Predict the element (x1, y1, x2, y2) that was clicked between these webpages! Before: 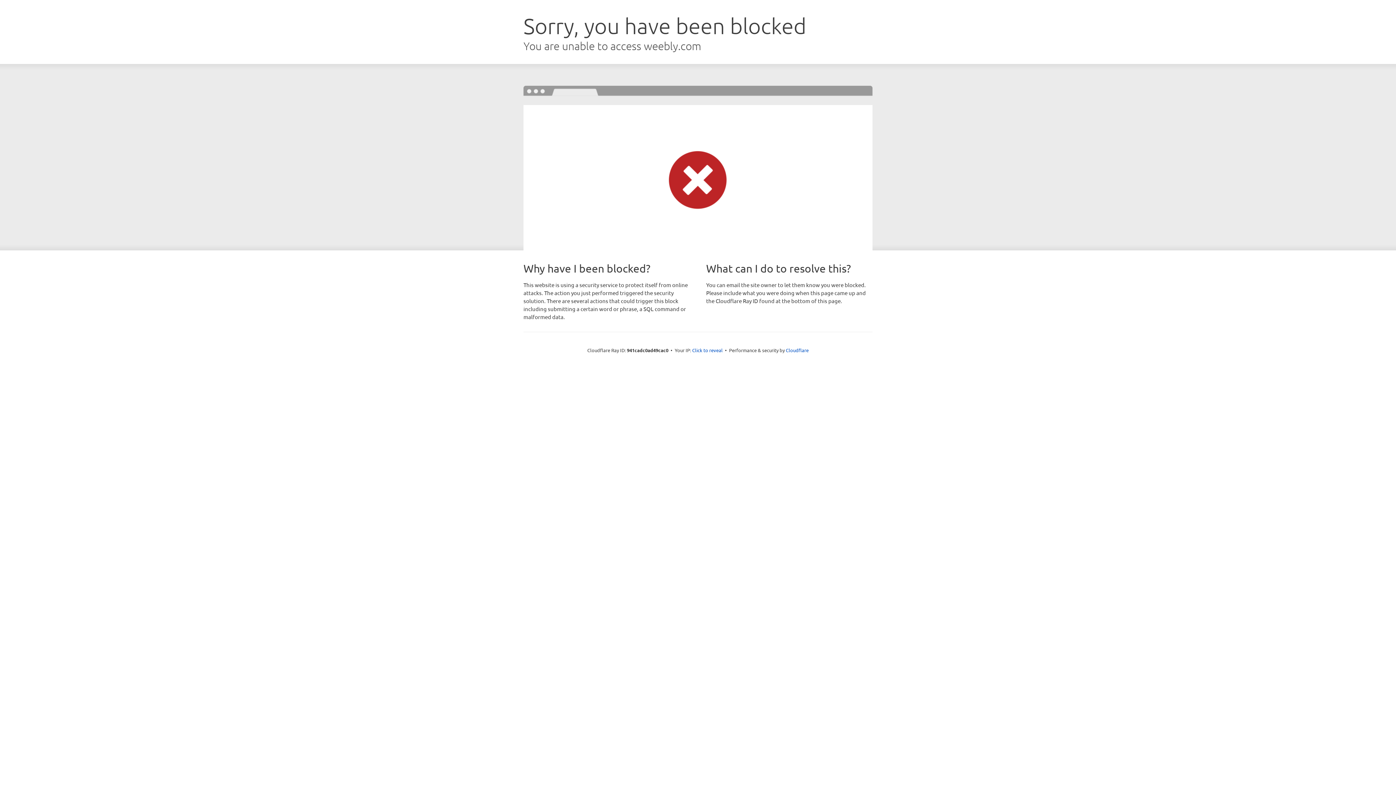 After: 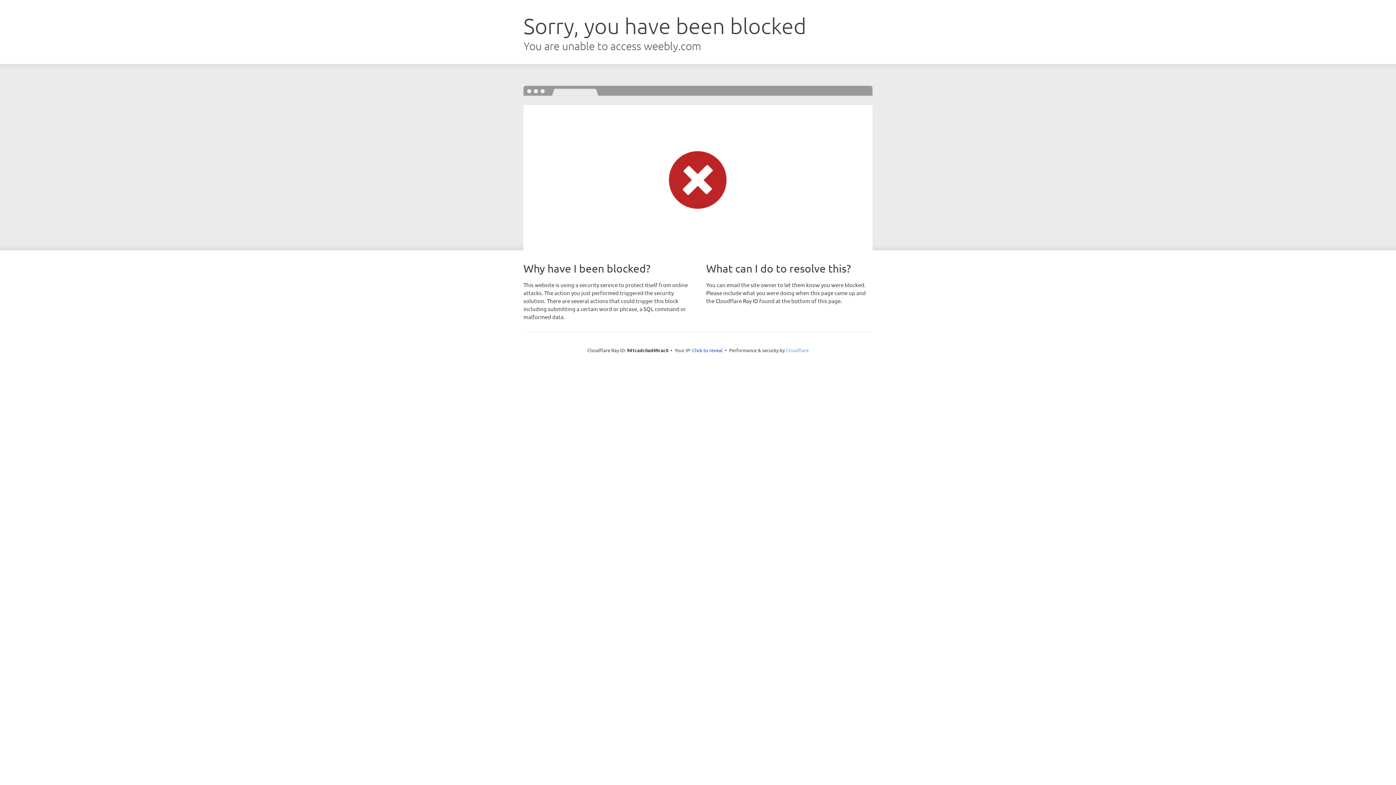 Action: label: Cloudflare bbox: (786, 347, 808, 353)